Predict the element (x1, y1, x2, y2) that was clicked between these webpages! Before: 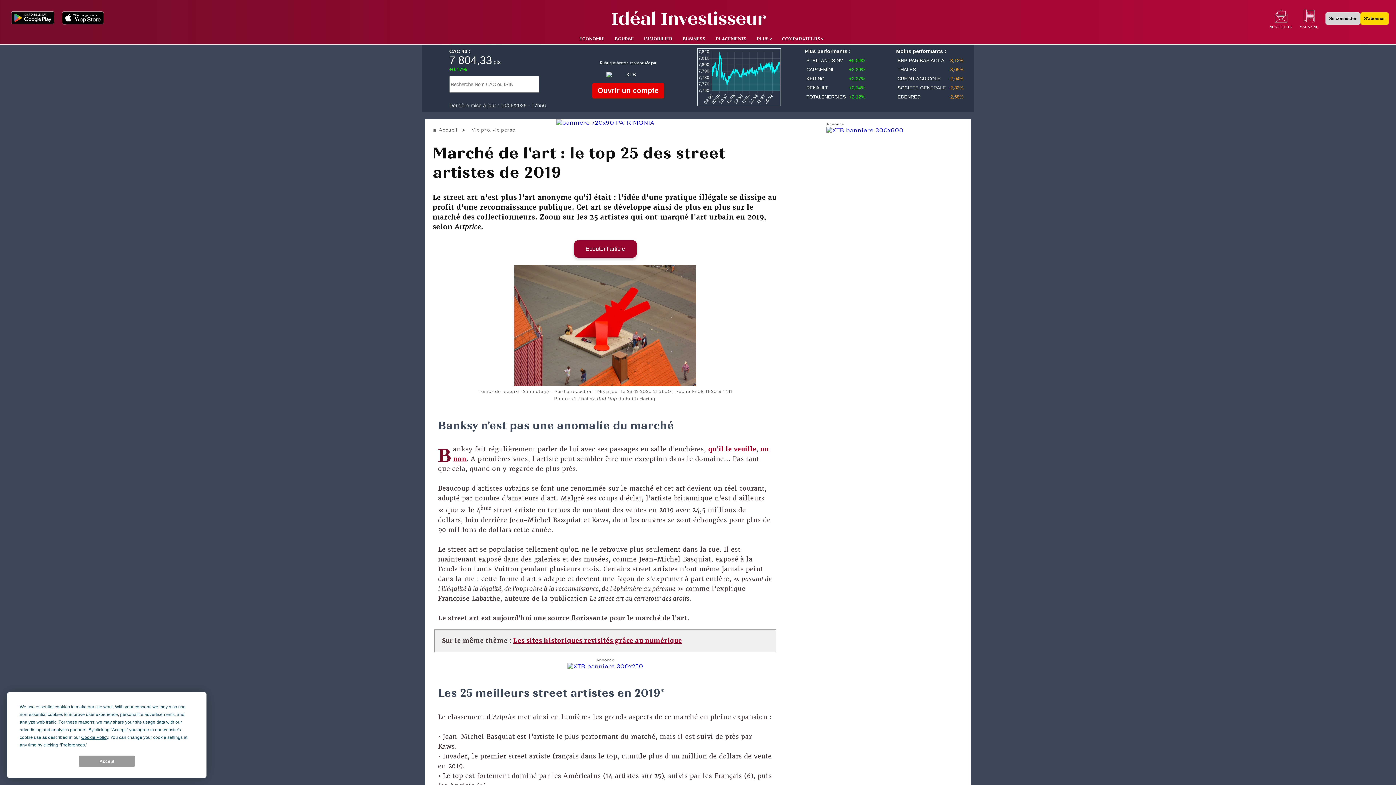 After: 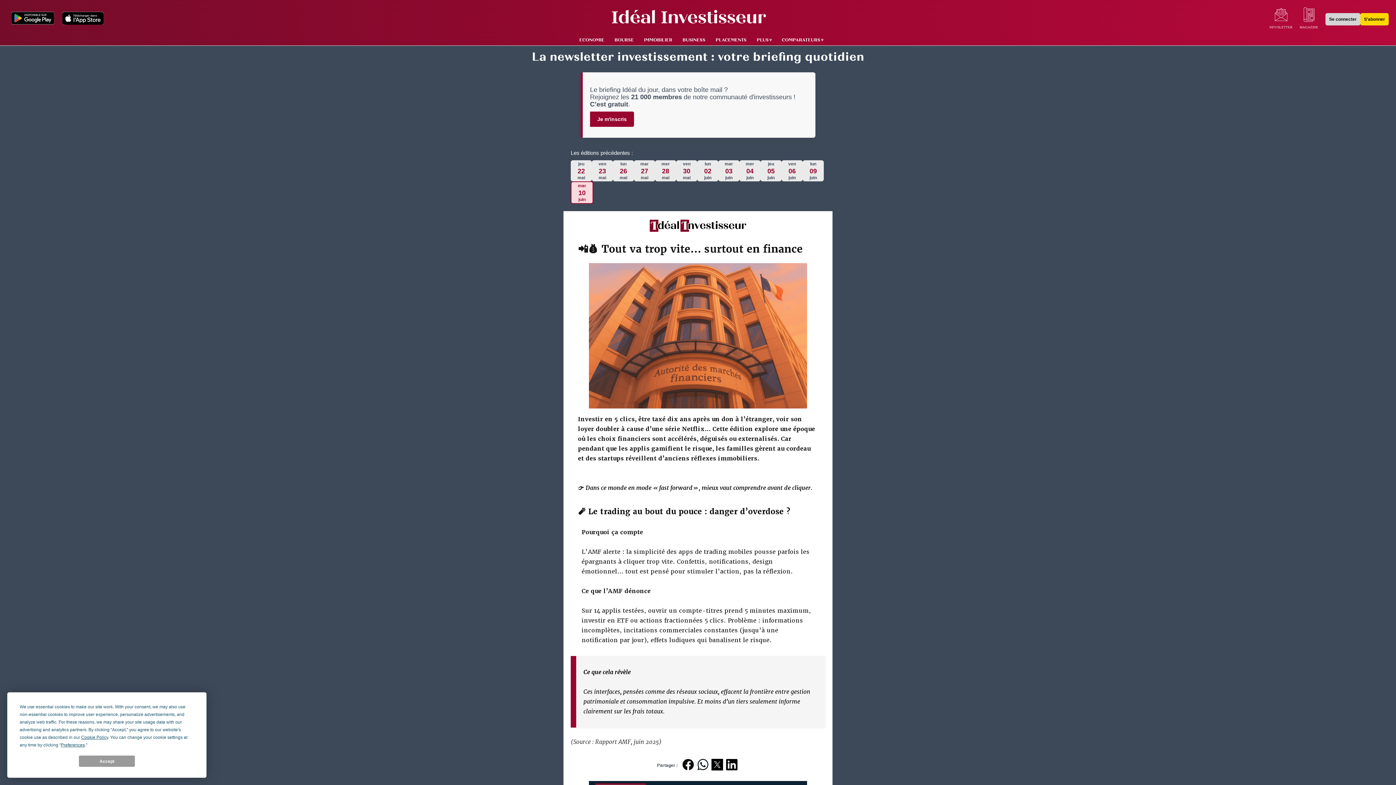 Action: bbox: (1269, 8, 1292, 28) label: NEWSLETTER